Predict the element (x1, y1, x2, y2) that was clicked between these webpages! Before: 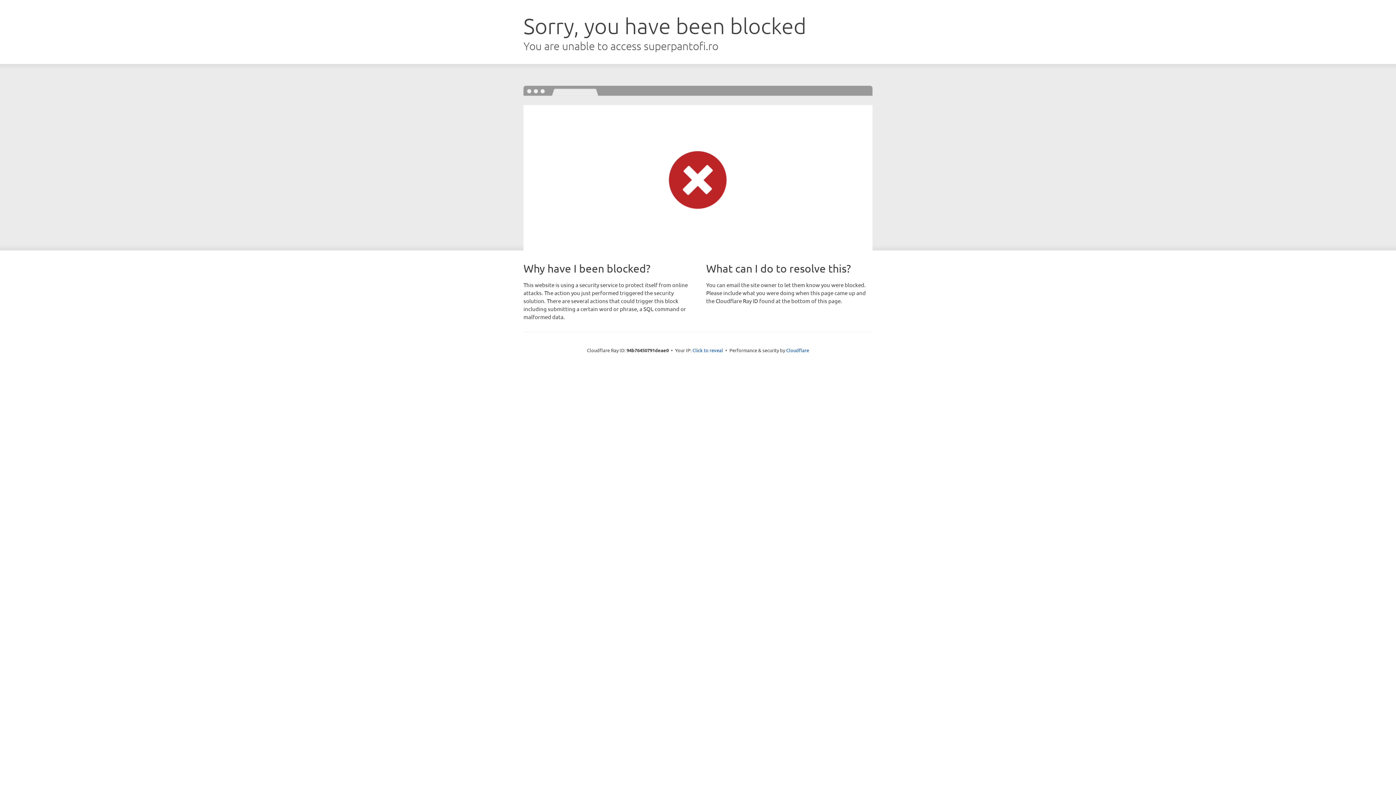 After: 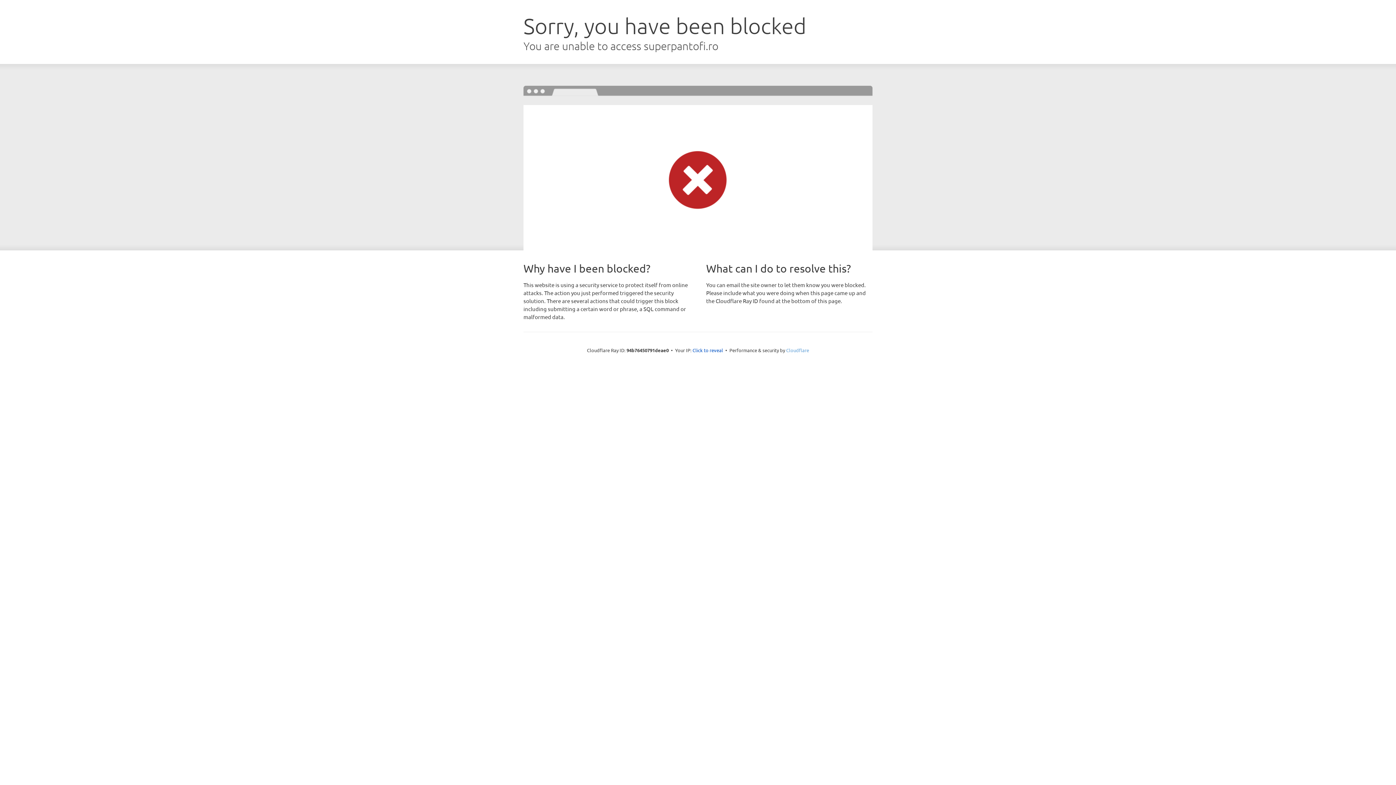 Action: label: Cloudflare bbox: (786, 347, 809, 353)